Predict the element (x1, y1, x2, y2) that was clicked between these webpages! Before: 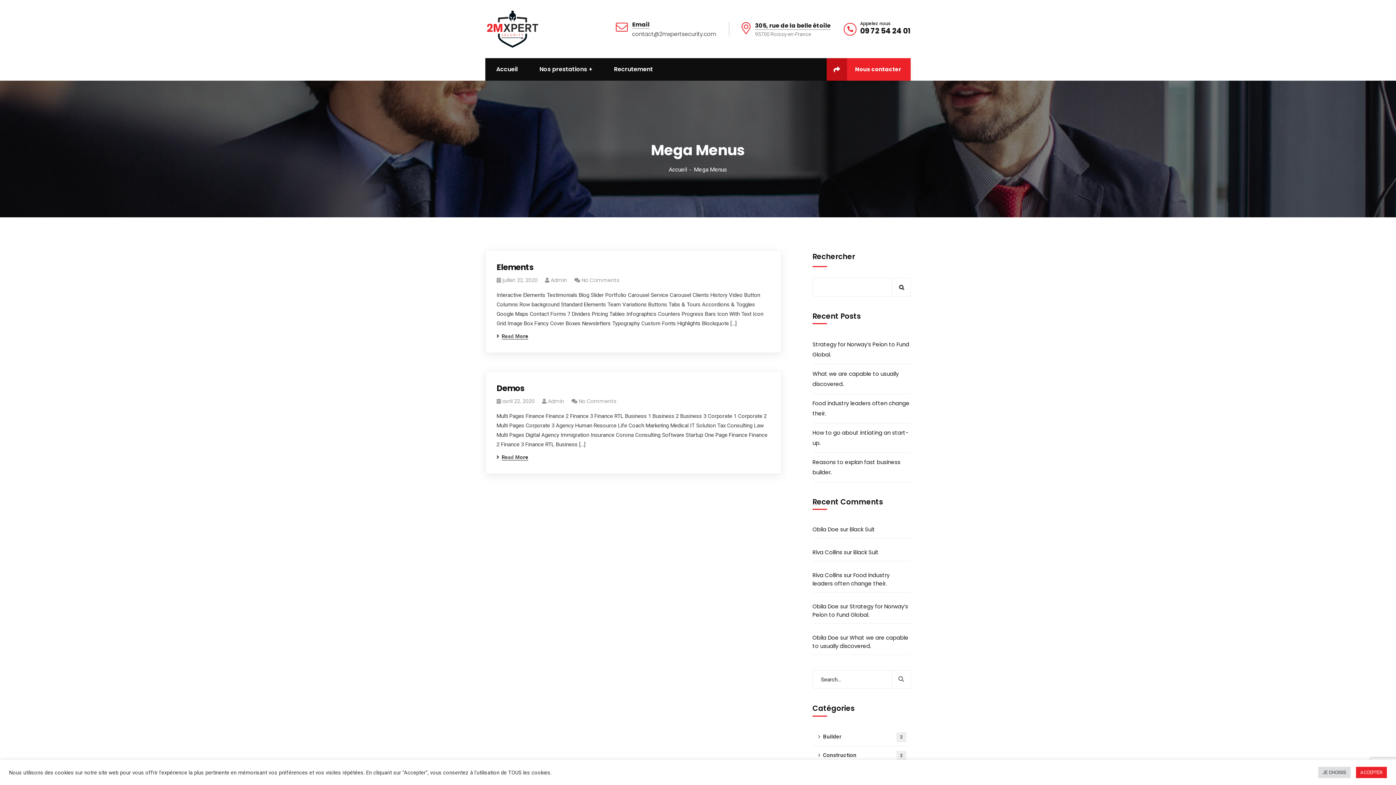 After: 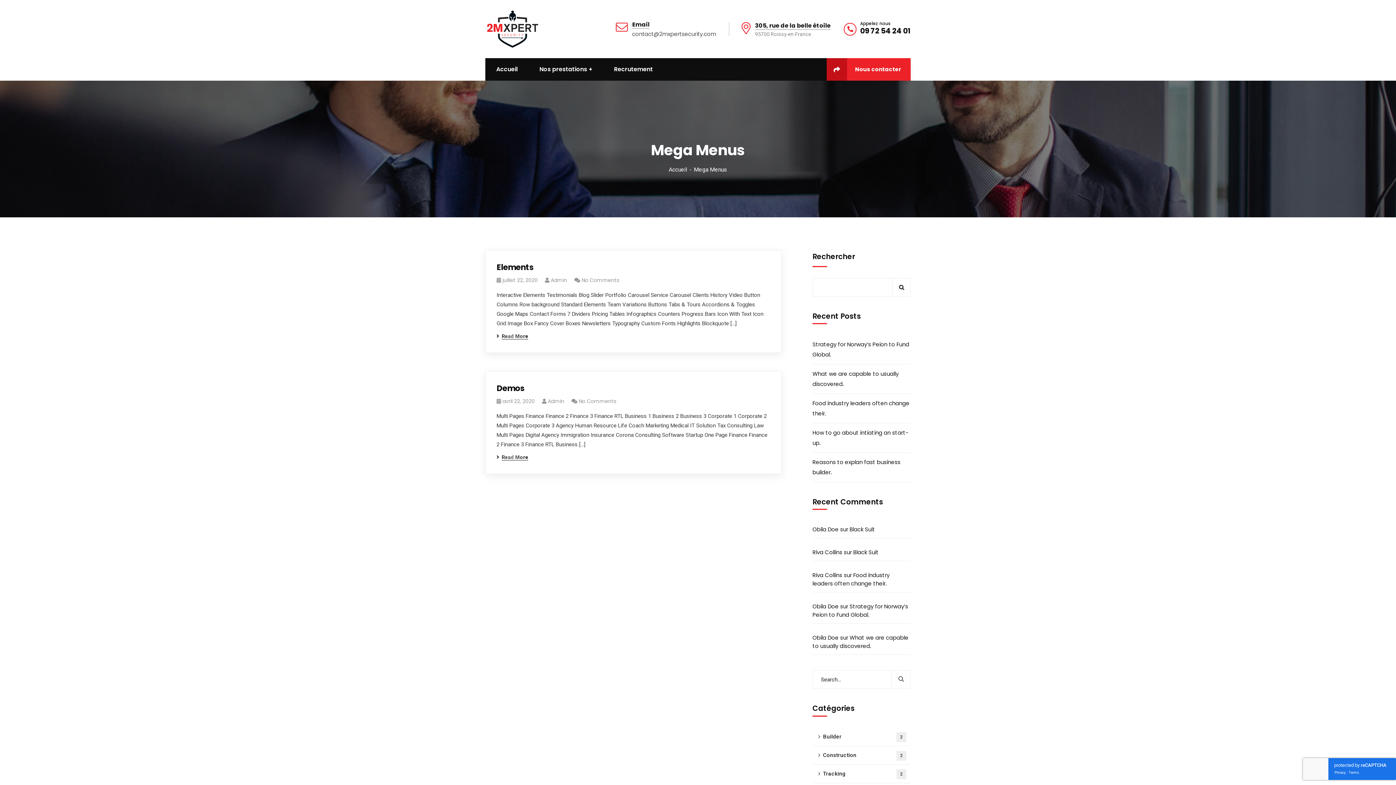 Action: label: ACCEPTER bbox: (1356, 767, 1387, 778)